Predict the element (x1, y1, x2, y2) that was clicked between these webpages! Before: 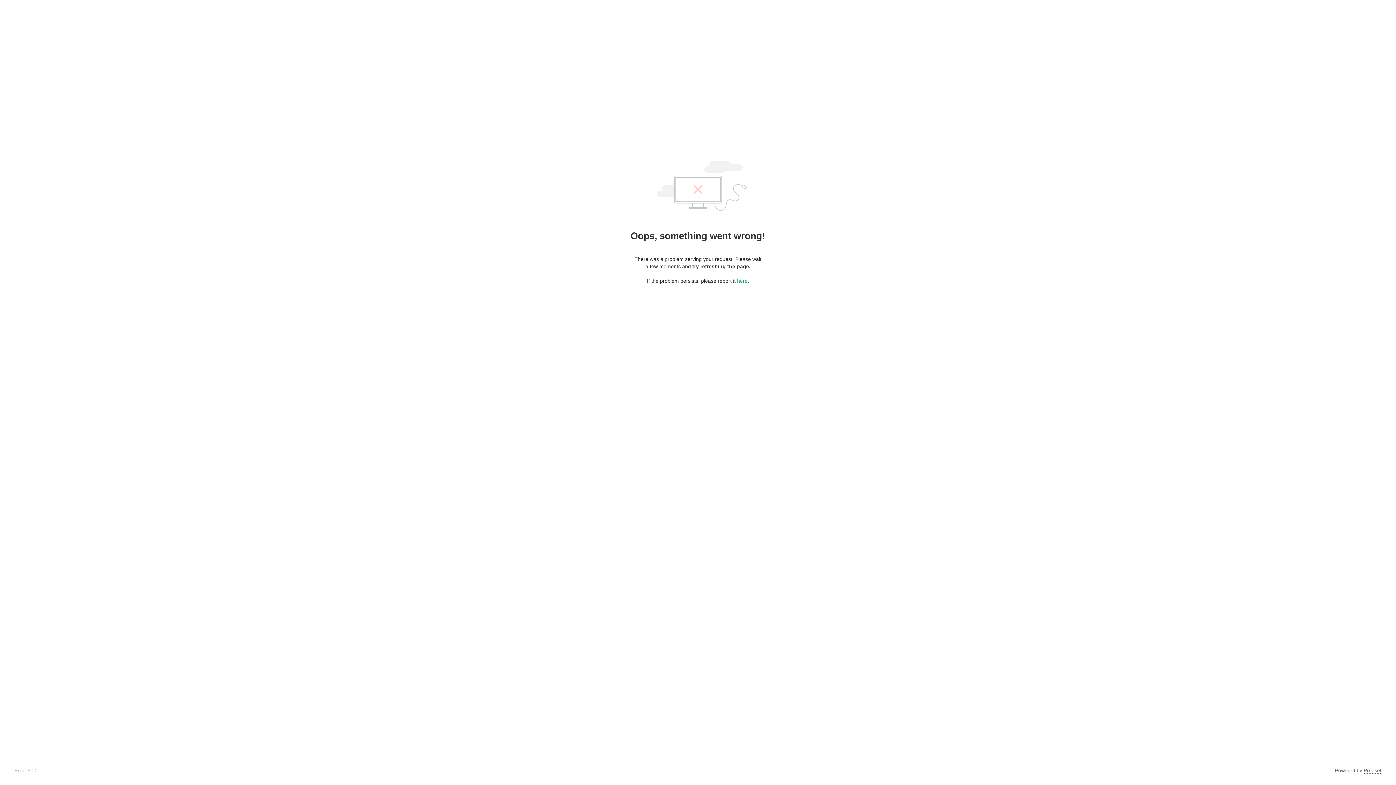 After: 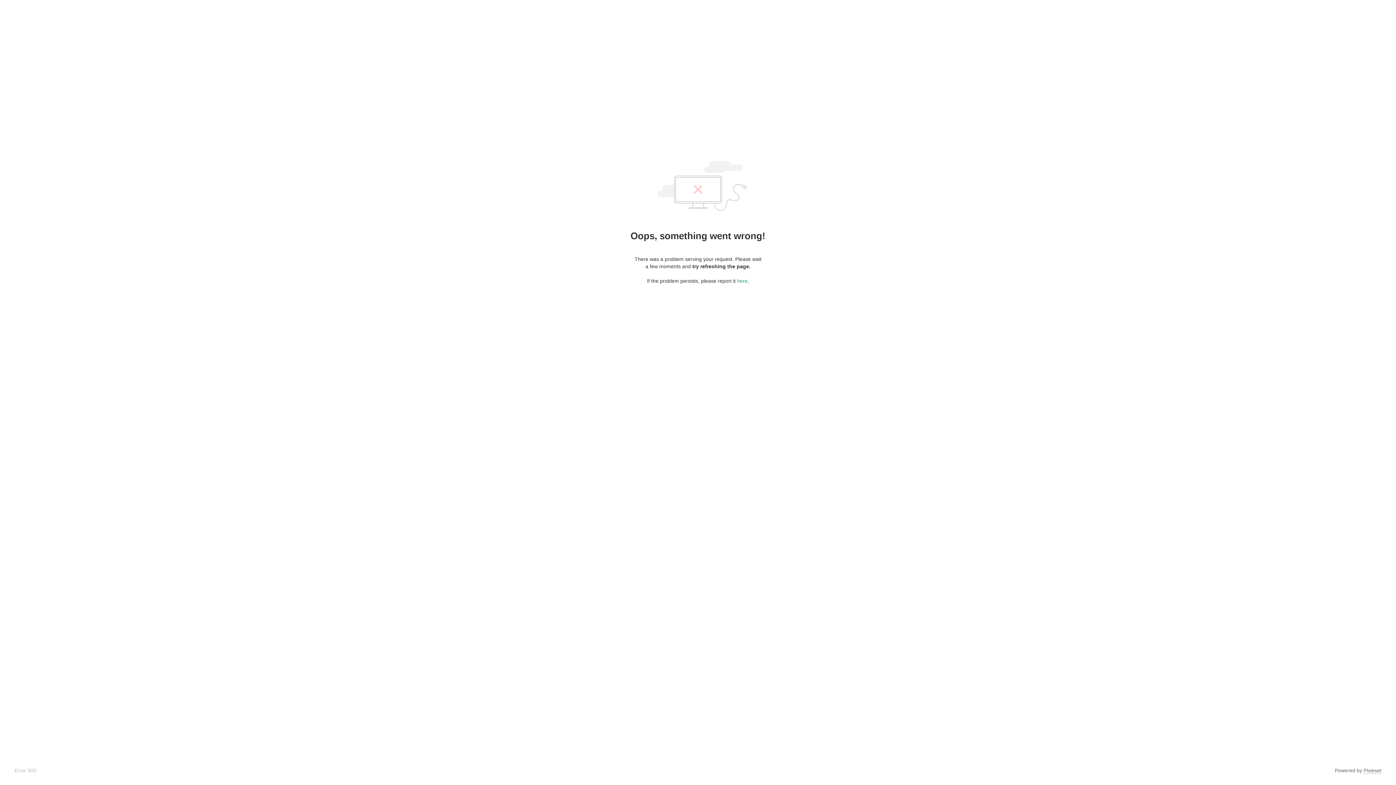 Action: label: Pixieset bbox: (1364, 768, 1381, 774)